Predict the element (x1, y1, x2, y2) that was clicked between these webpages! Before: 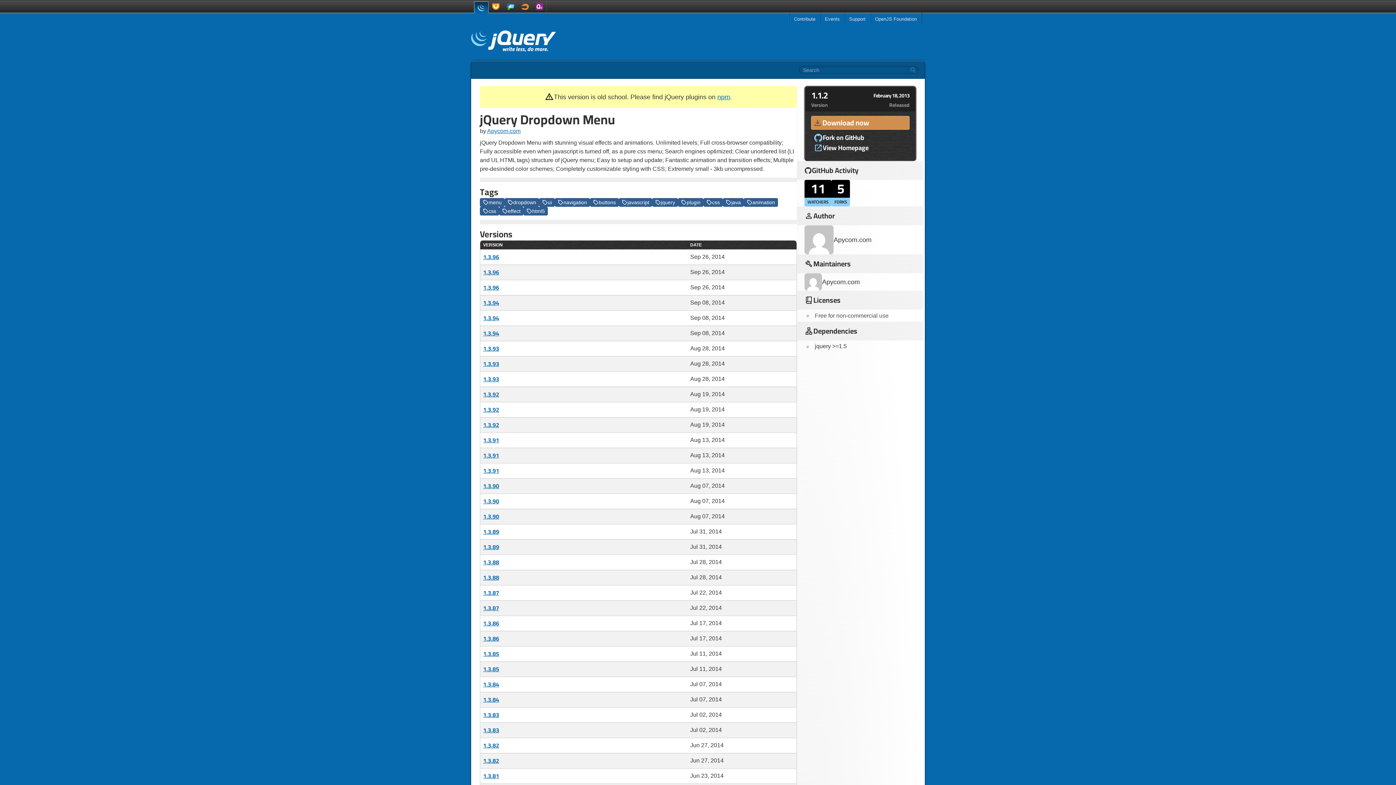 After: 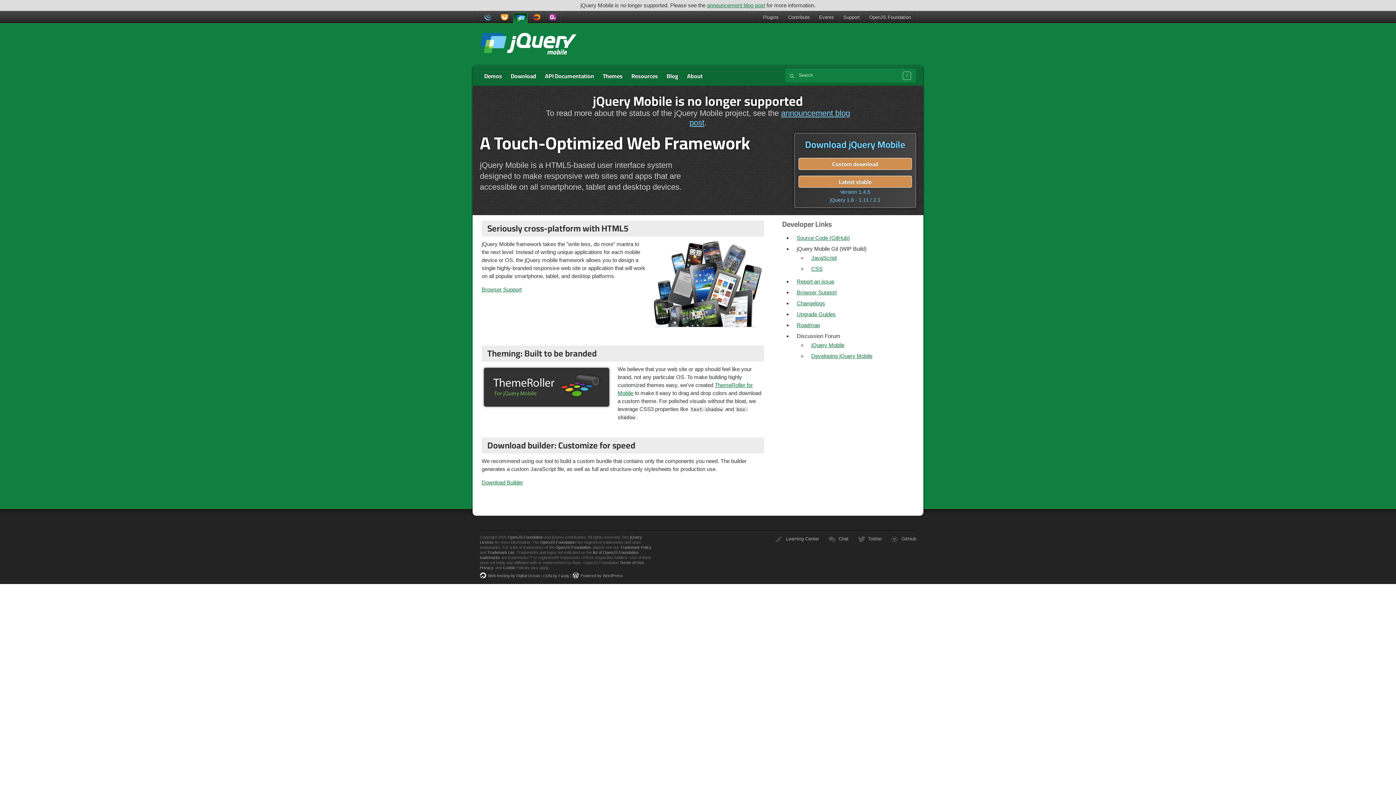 Action: bbox: (503, 0, 517, 12)